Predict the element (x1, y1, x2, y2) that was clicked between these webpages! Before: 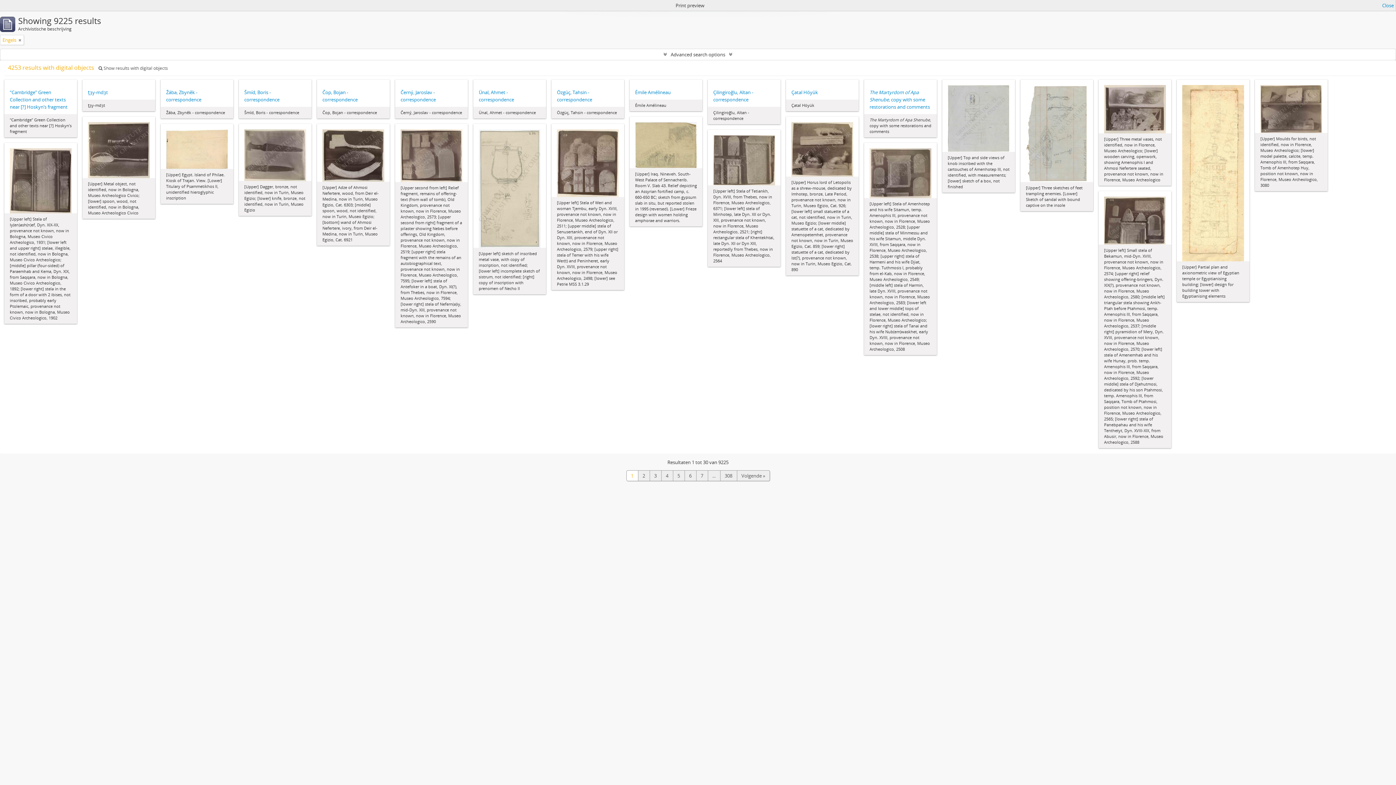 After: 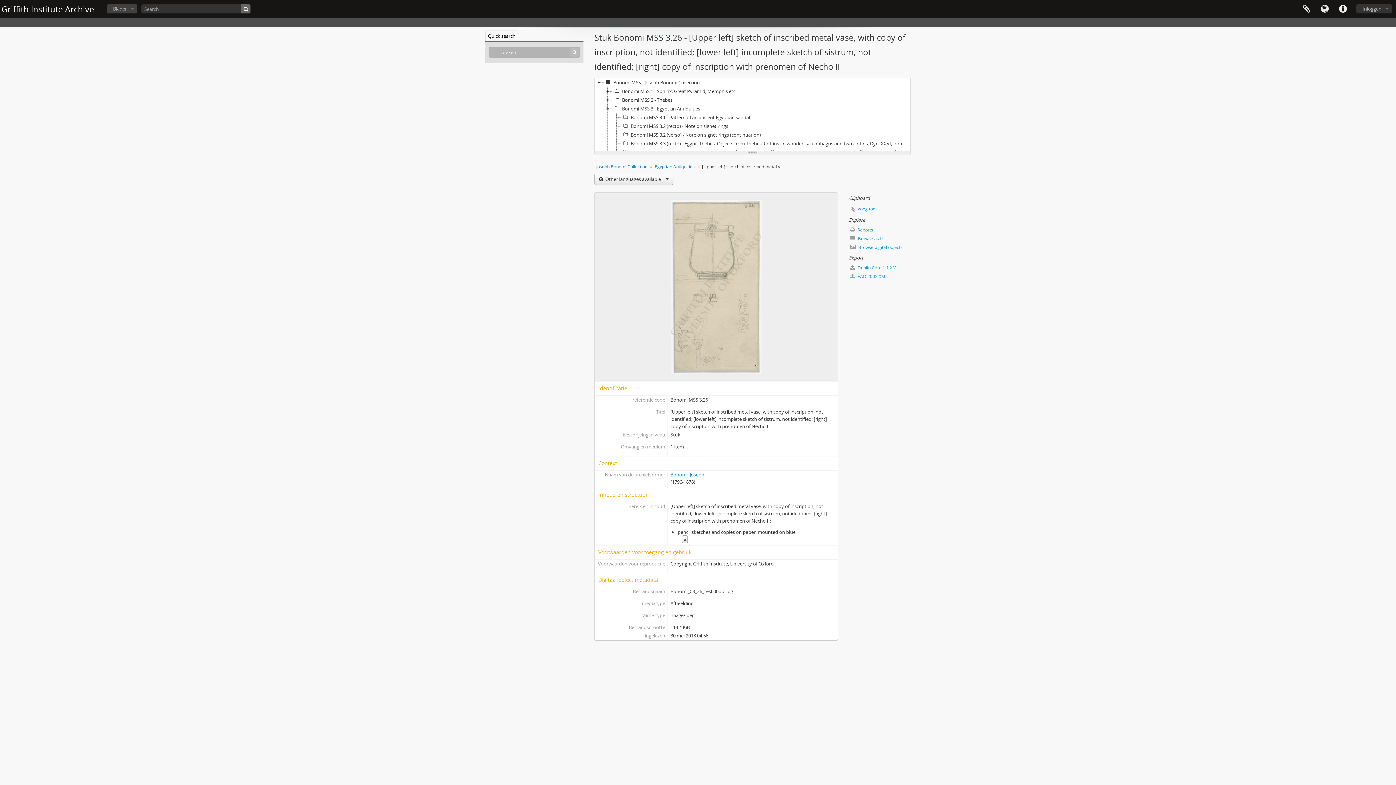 Action: bbox: (478, 185, 540, 190)